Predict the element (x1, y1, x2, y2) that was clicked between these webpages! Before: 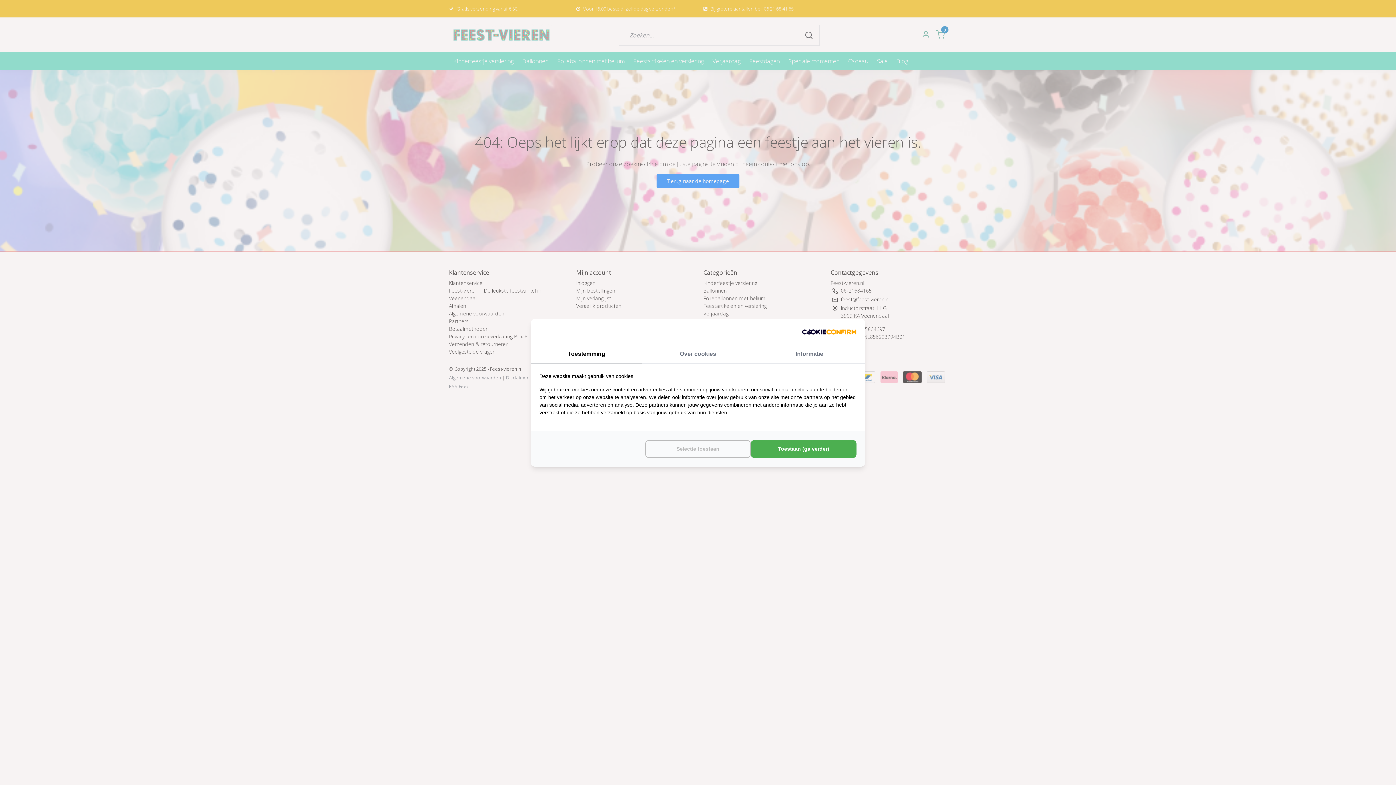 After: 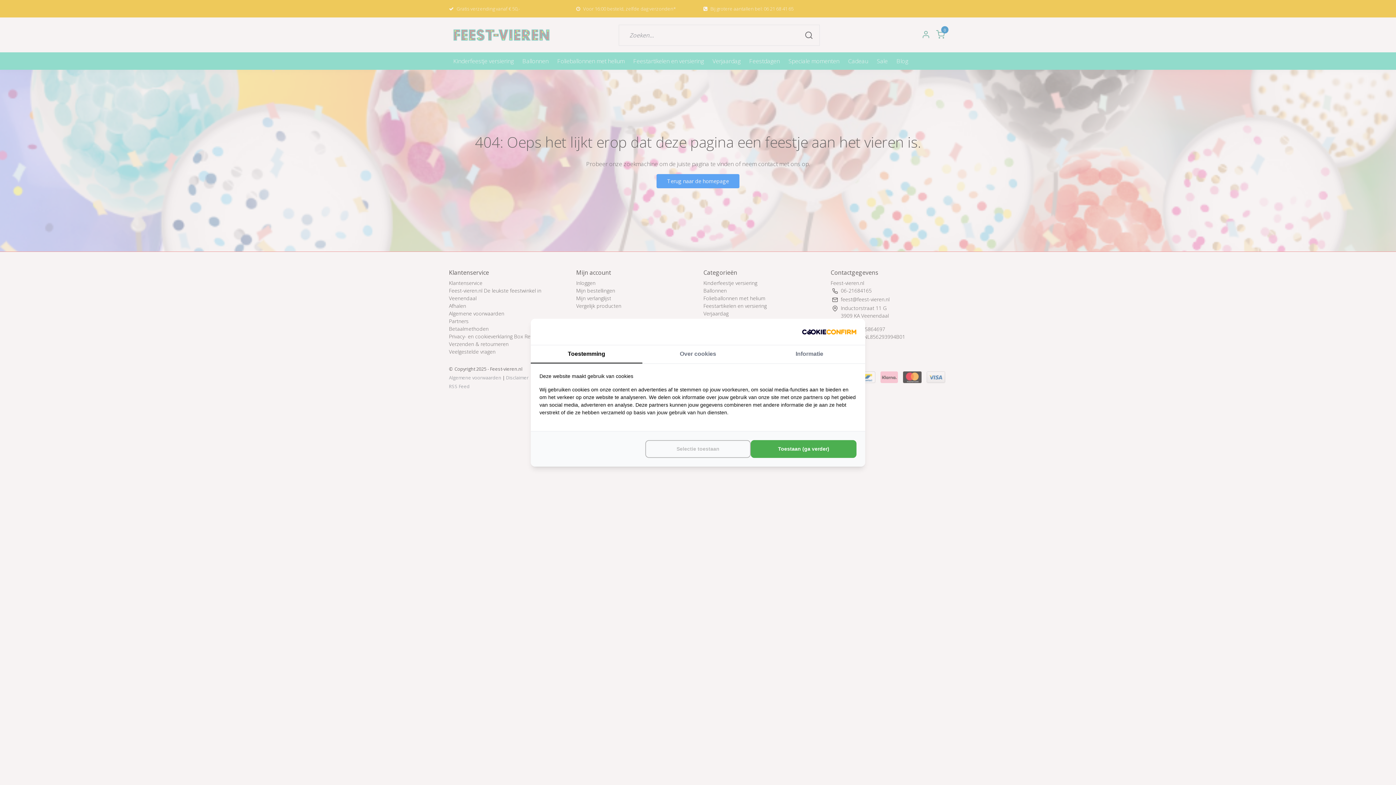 Action: label: http://cookieconfirm.com - opens in a new window bbox: (802, 327, 856, 336)